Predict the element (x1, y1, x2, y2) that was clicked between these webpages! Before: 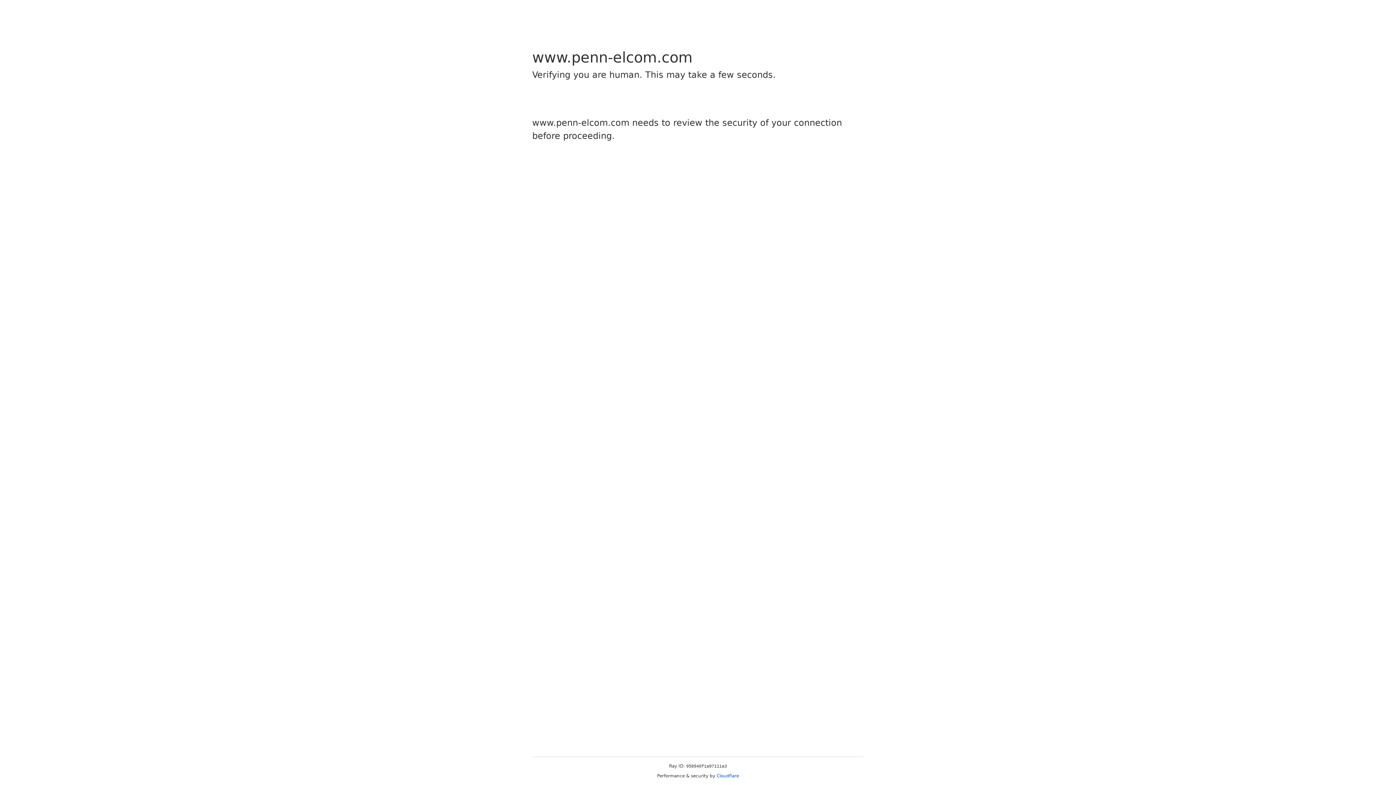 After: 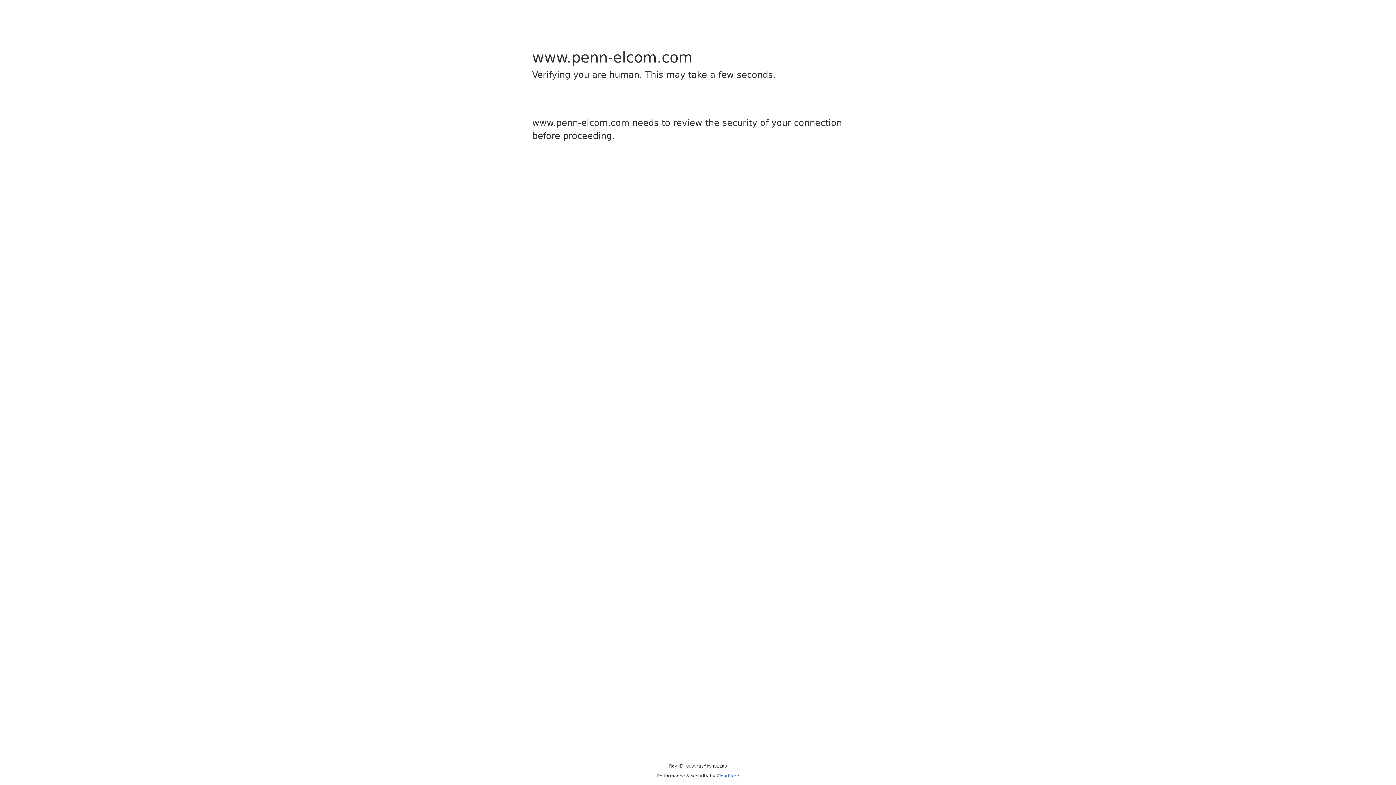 Action: label: Cloudflare bbox: (716, 773, 739, 778)